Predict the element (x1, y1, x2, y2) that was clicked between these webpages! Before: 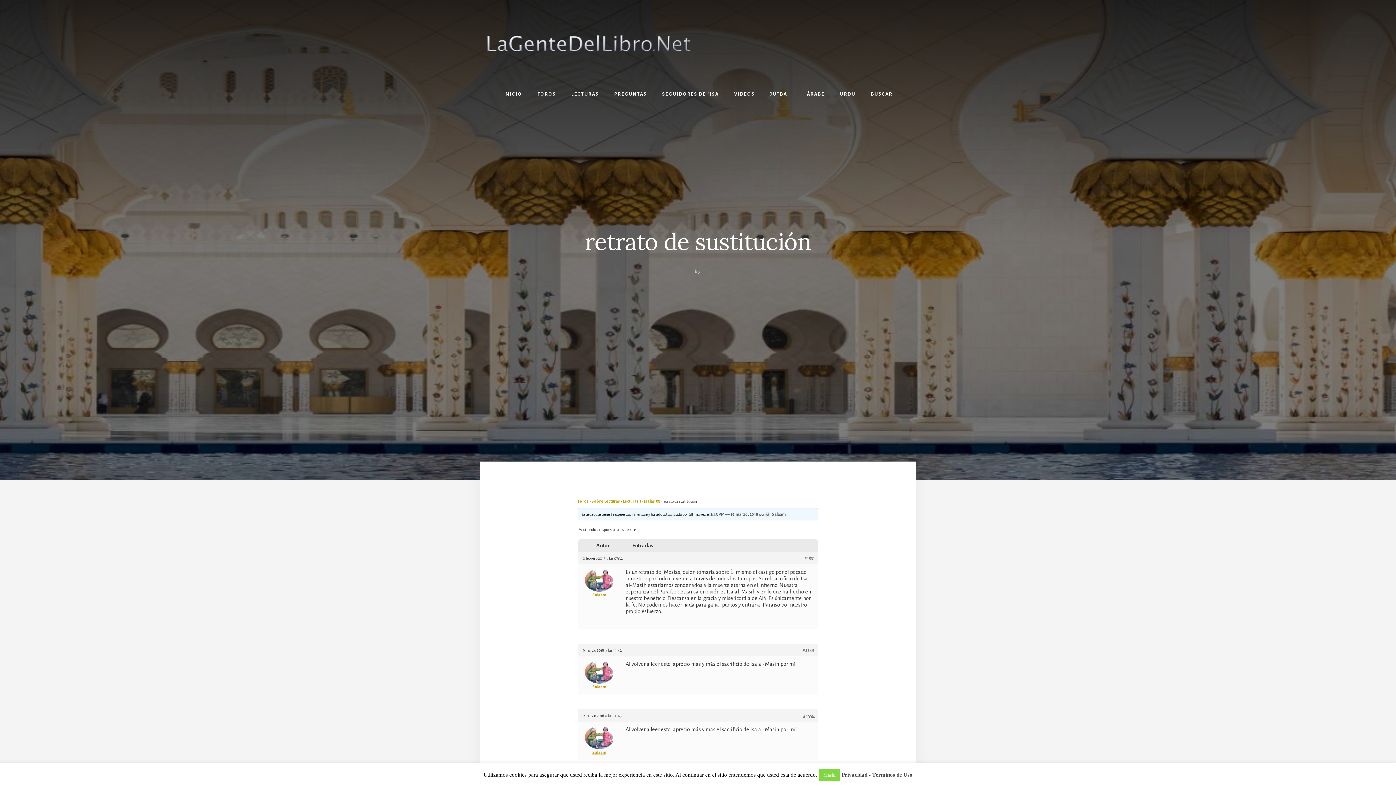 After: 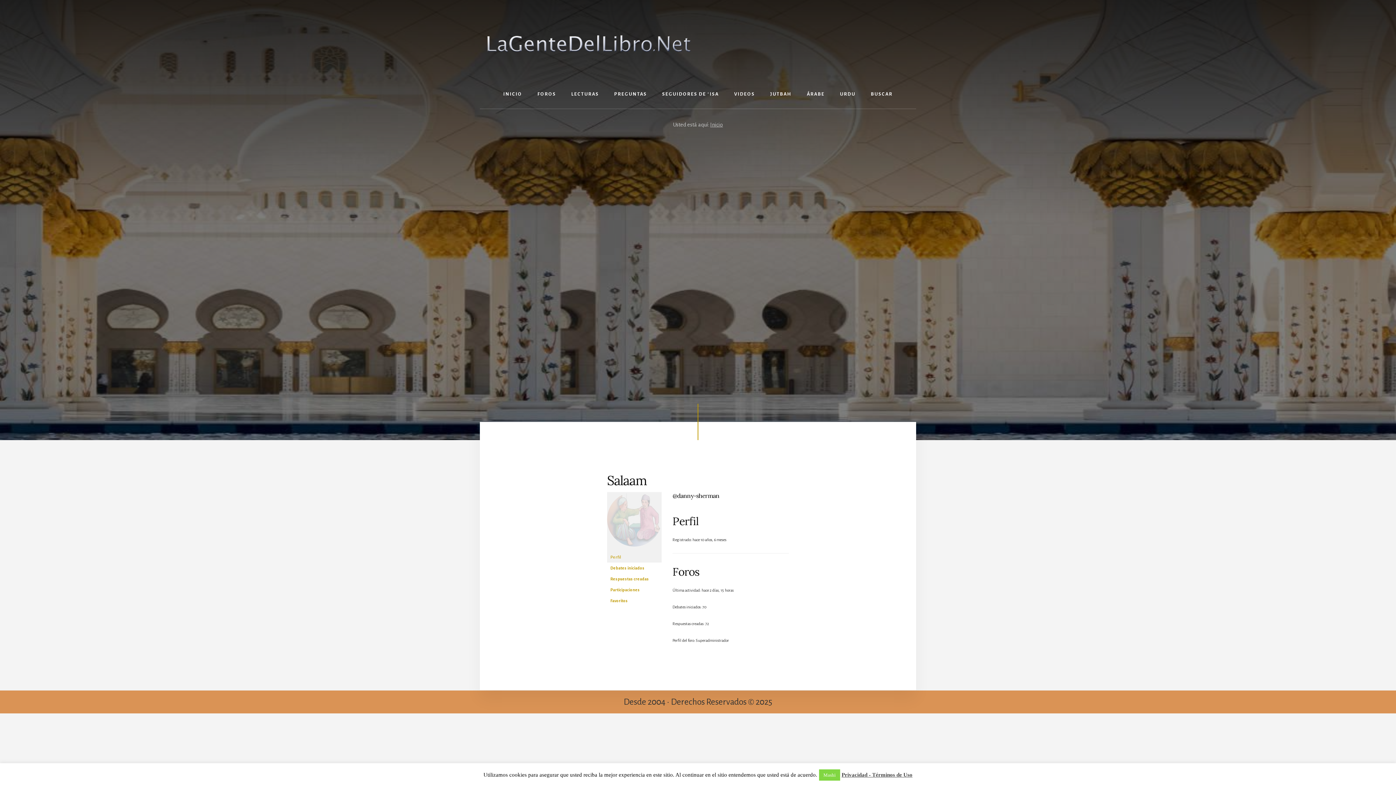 Action: label: Salaam bbox: (578, 749, 620, 756)